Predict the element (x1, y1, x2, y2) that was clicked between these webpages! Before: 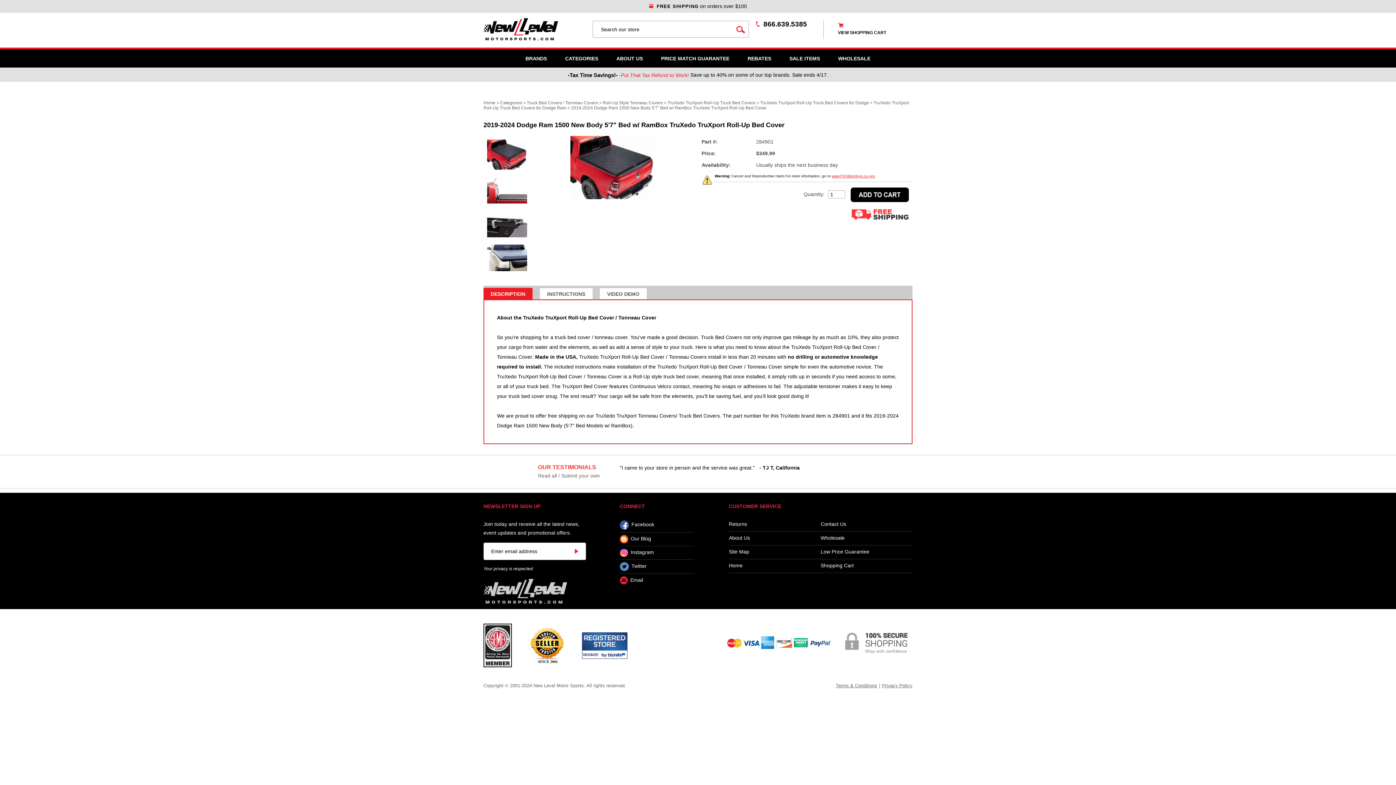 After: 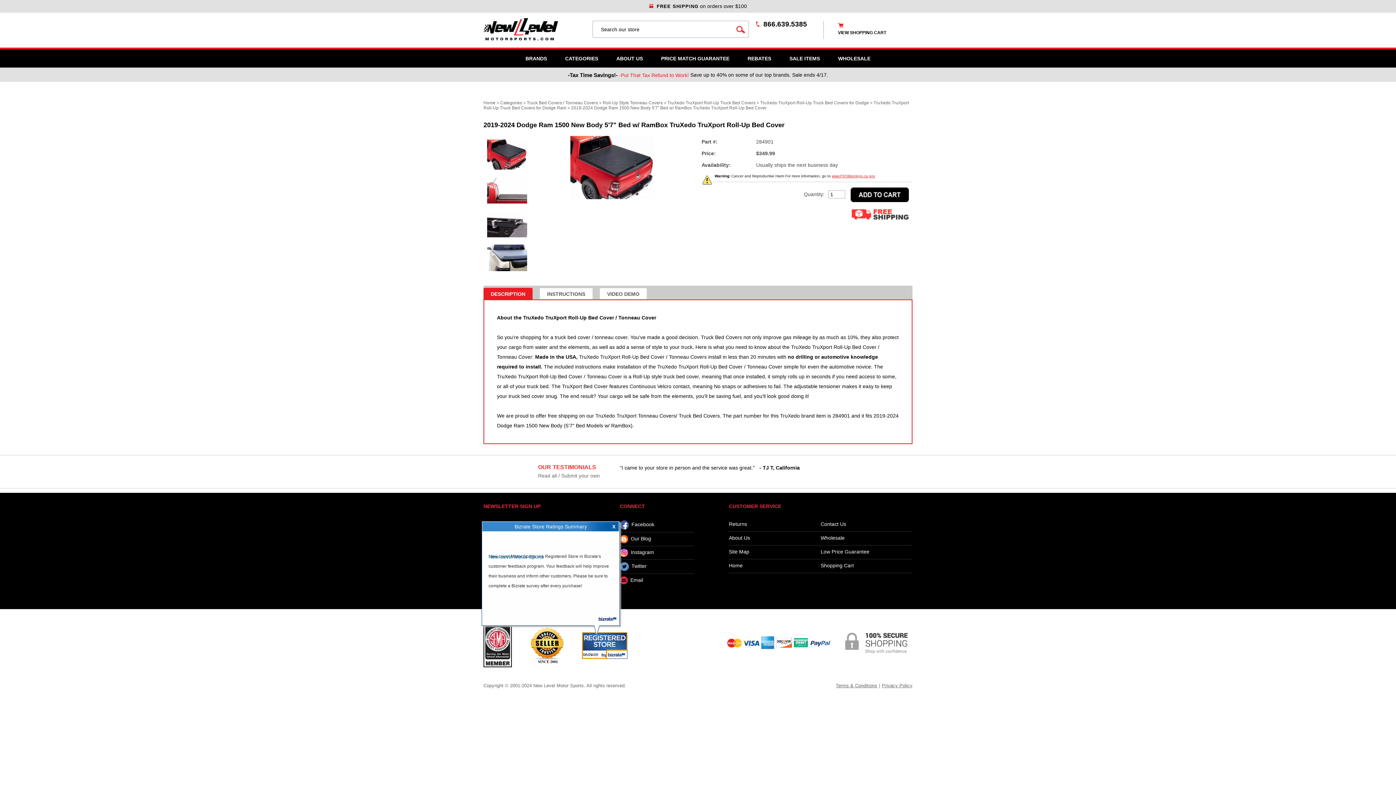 Action: bbox: (574, 632, 620, 659)